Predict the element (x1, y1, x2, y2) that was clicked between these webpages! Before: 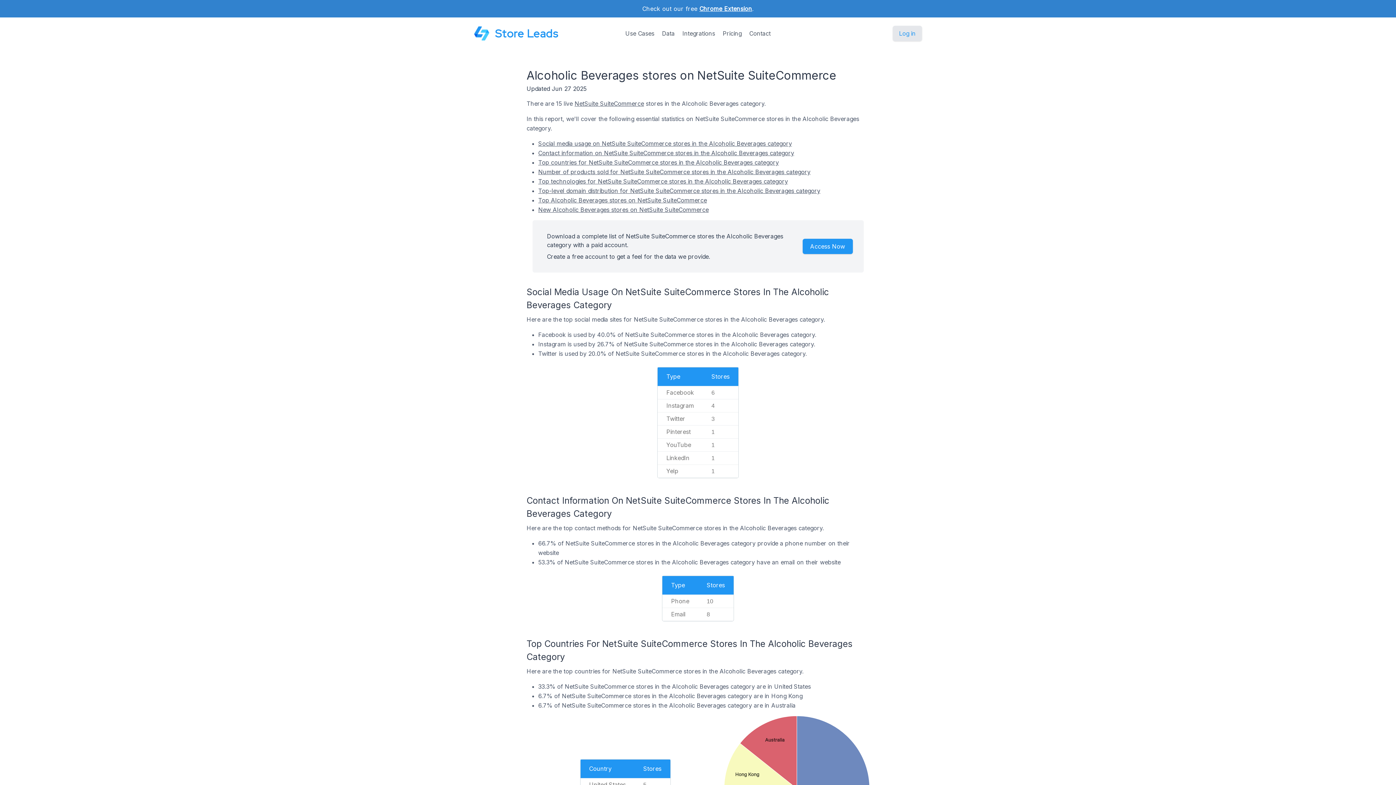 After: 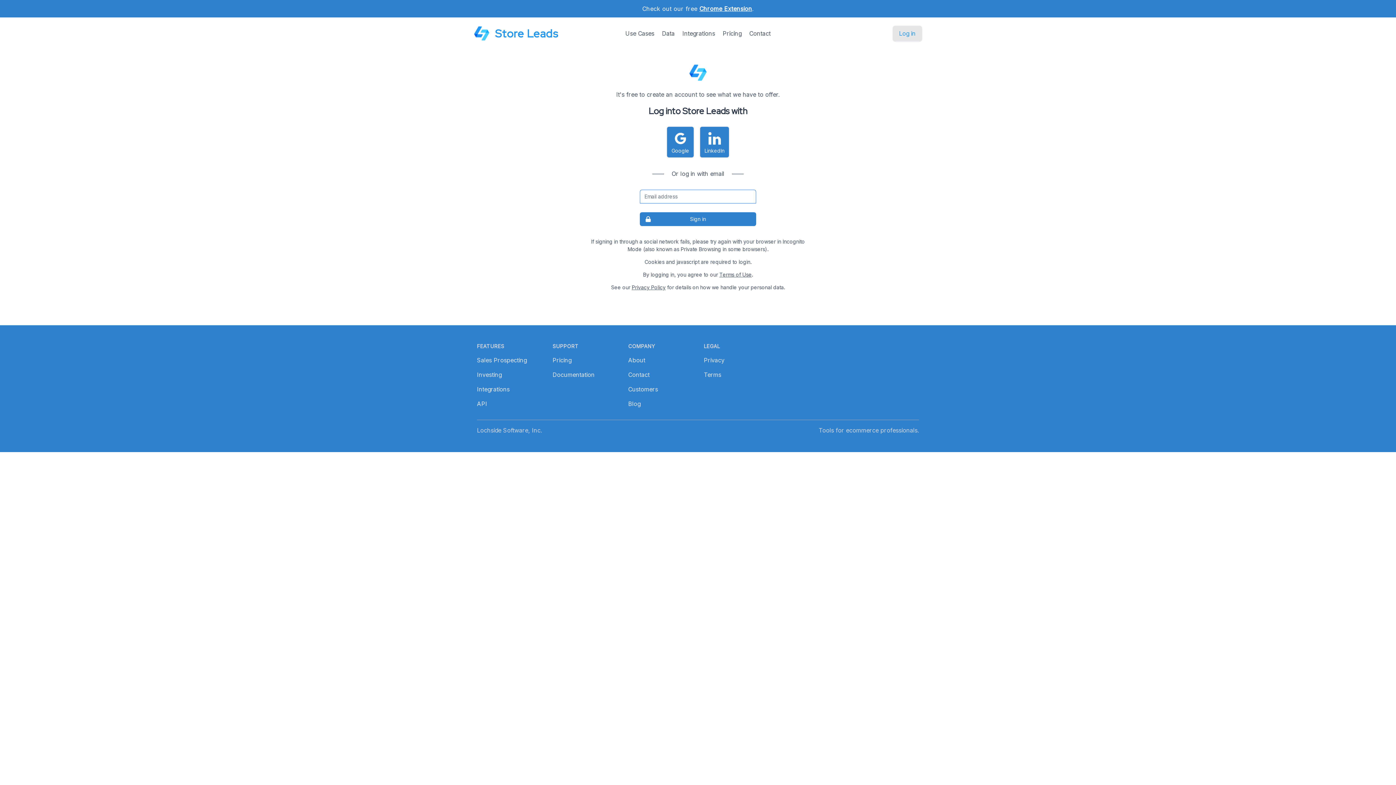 Action: bbox: (802, 238, 852, 254) label: Access Now